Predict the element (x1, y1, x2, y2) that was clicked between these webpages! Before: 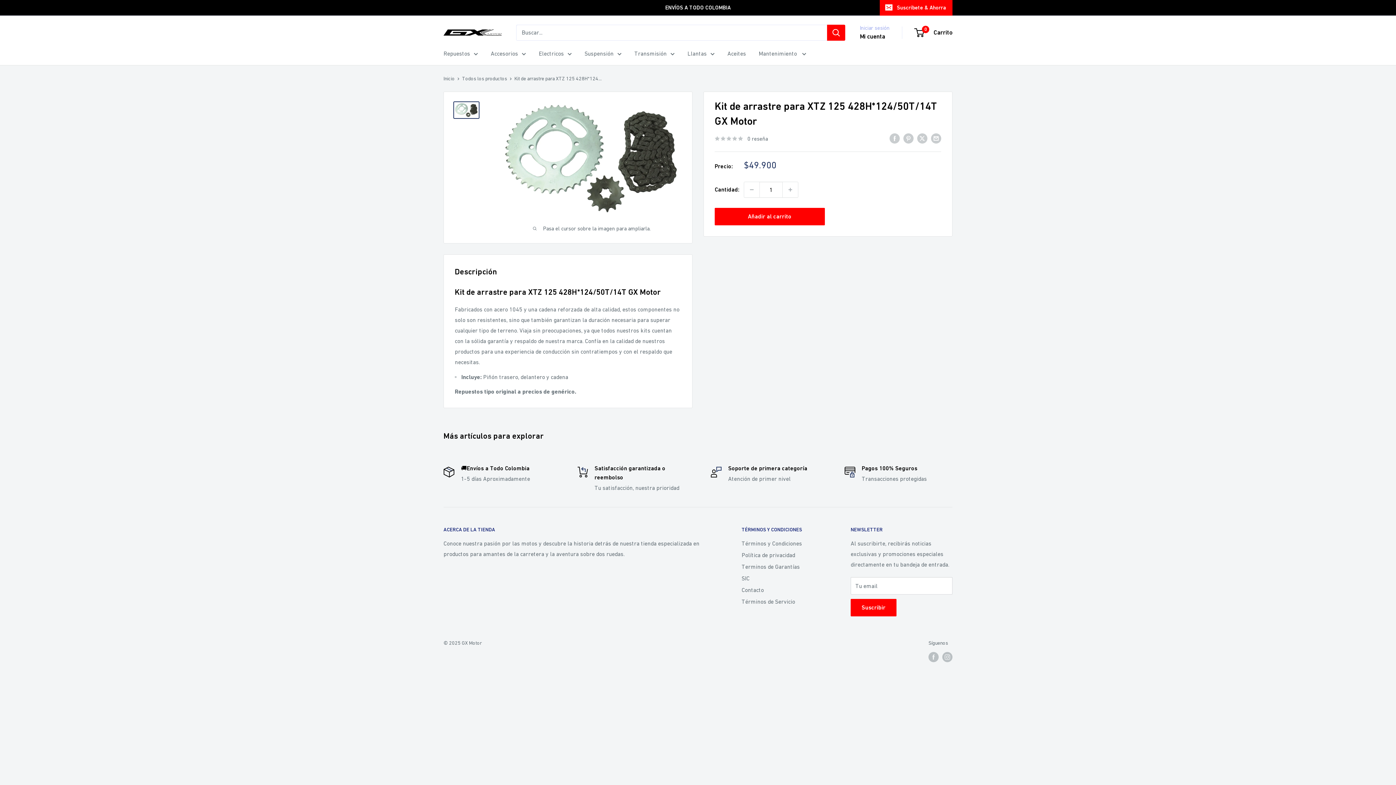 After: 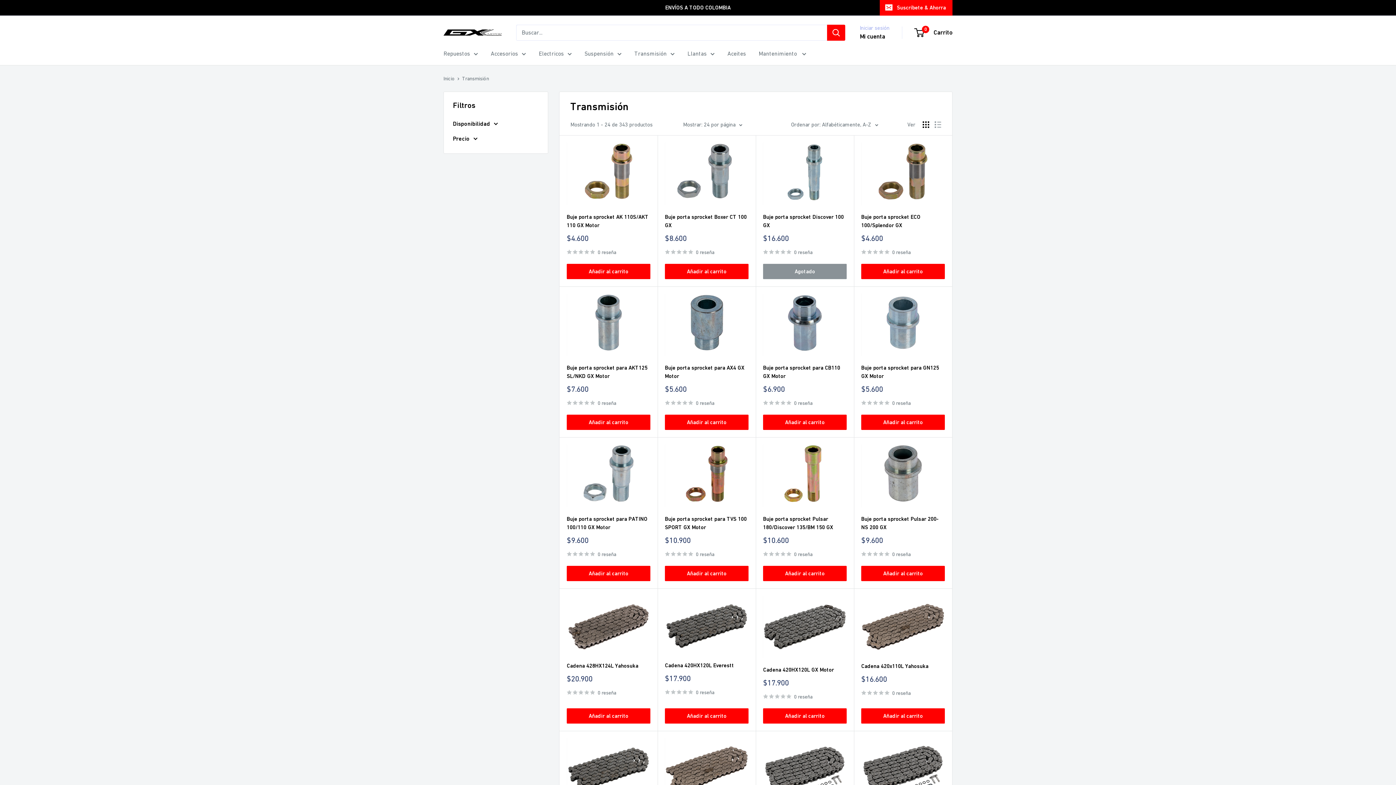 Action: label: Transmisión bbox: (634, 48, 674, 58)